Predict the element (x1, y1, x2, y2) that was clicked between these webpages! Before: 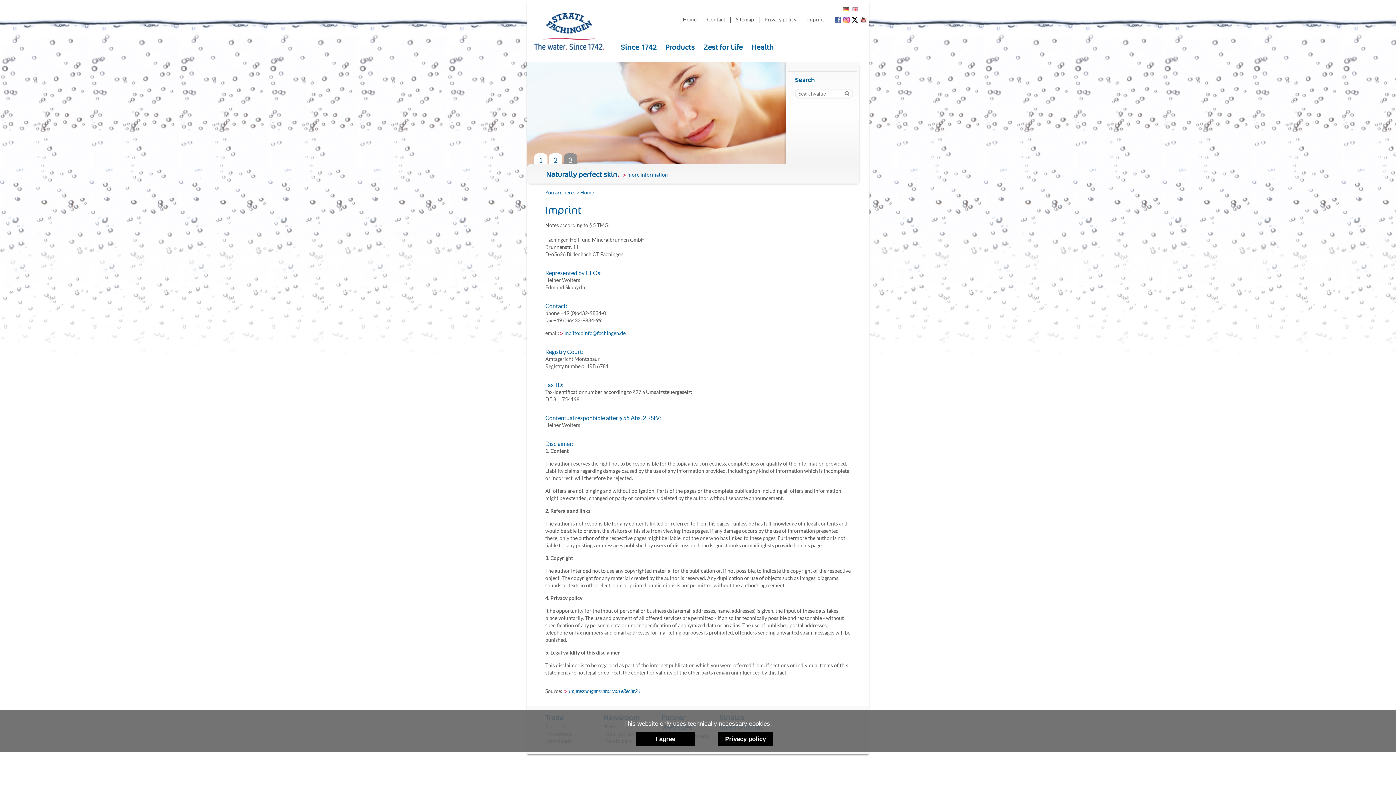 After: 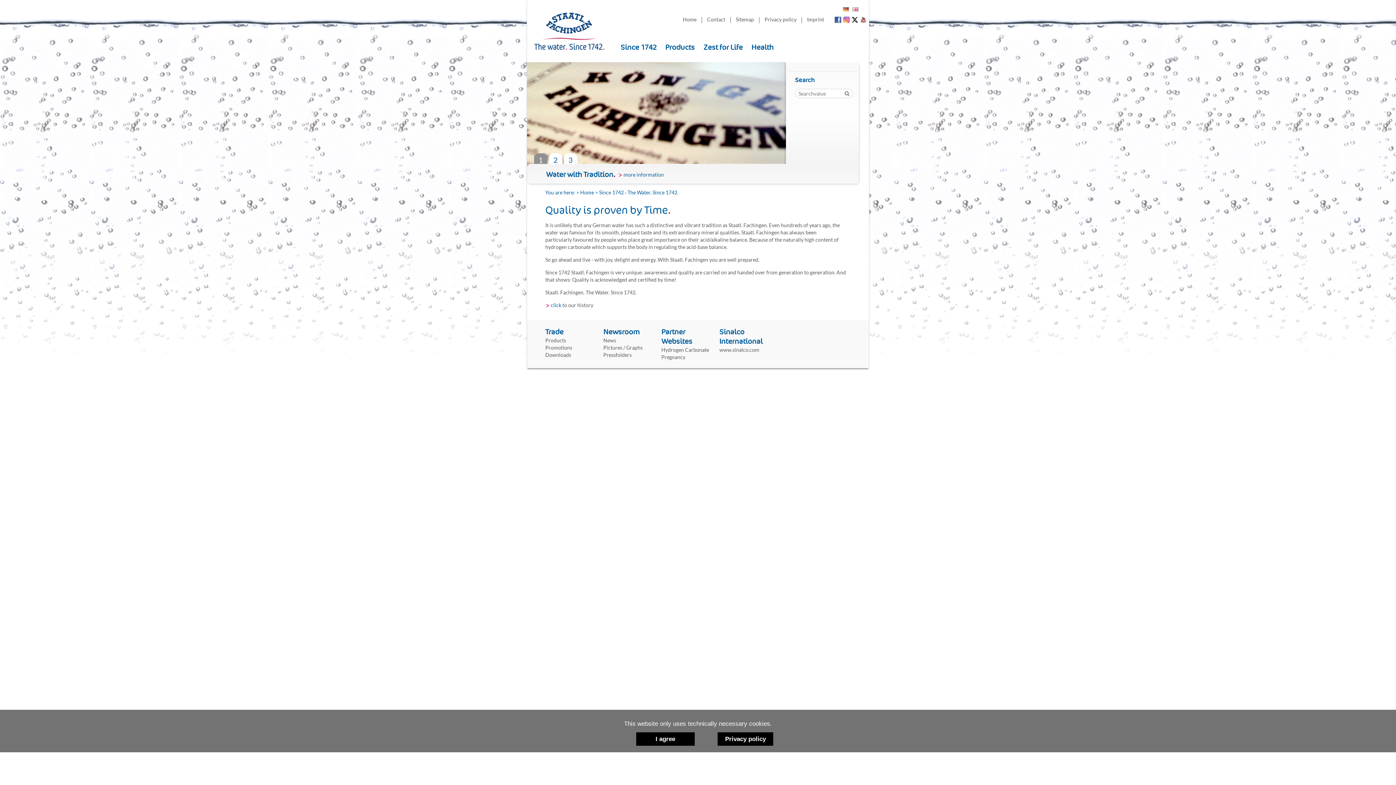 Action: label: Since 1742 bbox: (620, 44, 656, 54)